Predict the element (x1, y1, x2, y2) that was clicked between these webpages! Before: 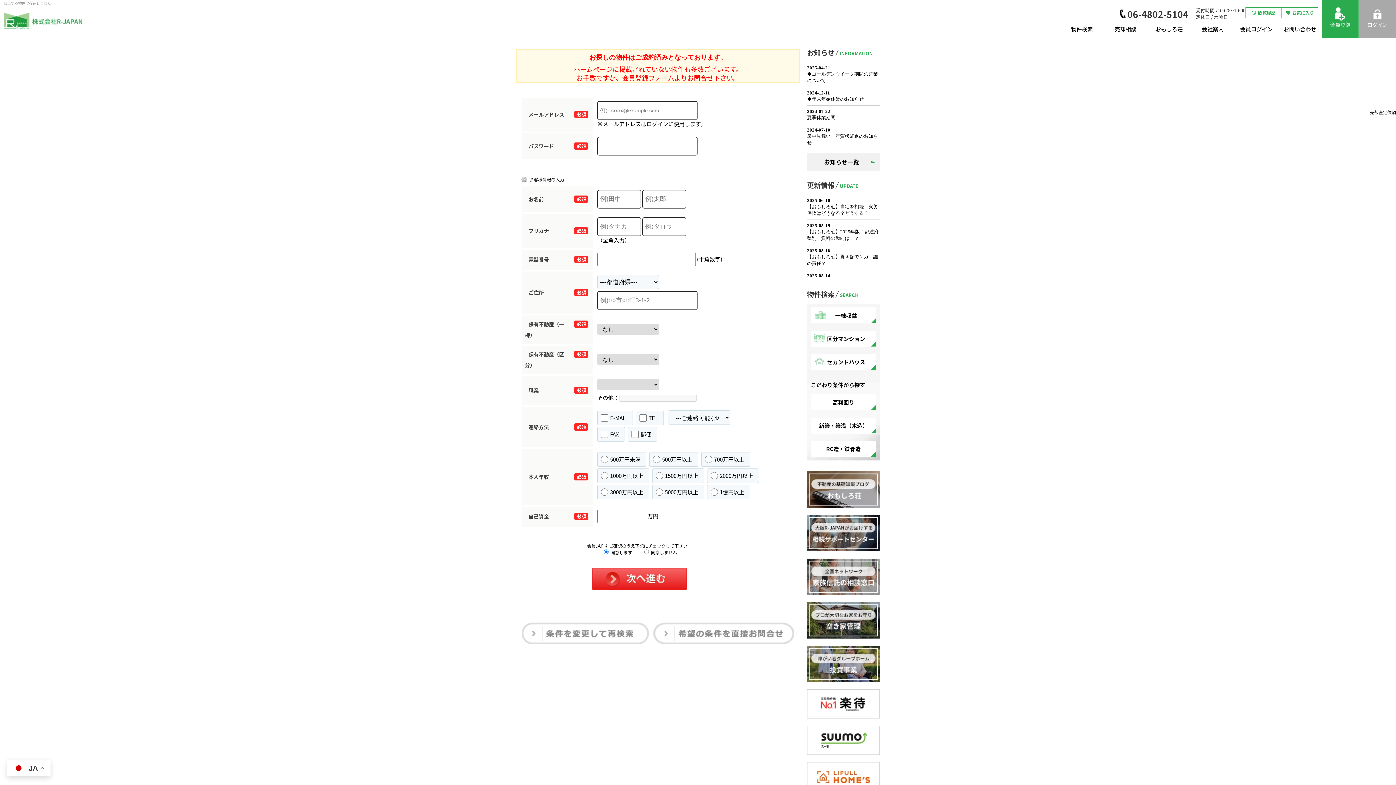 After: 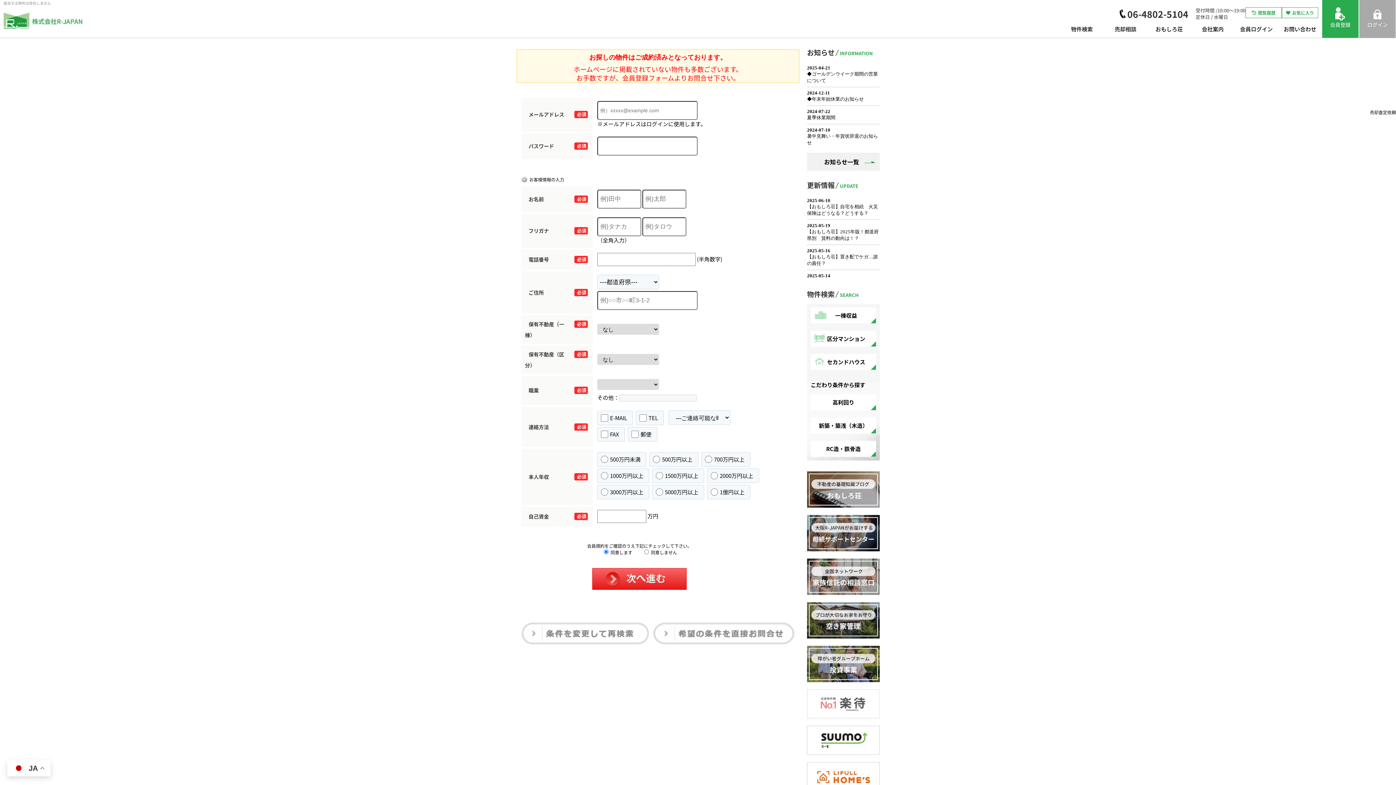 Action: bbox: (807, 689, 880, 718)